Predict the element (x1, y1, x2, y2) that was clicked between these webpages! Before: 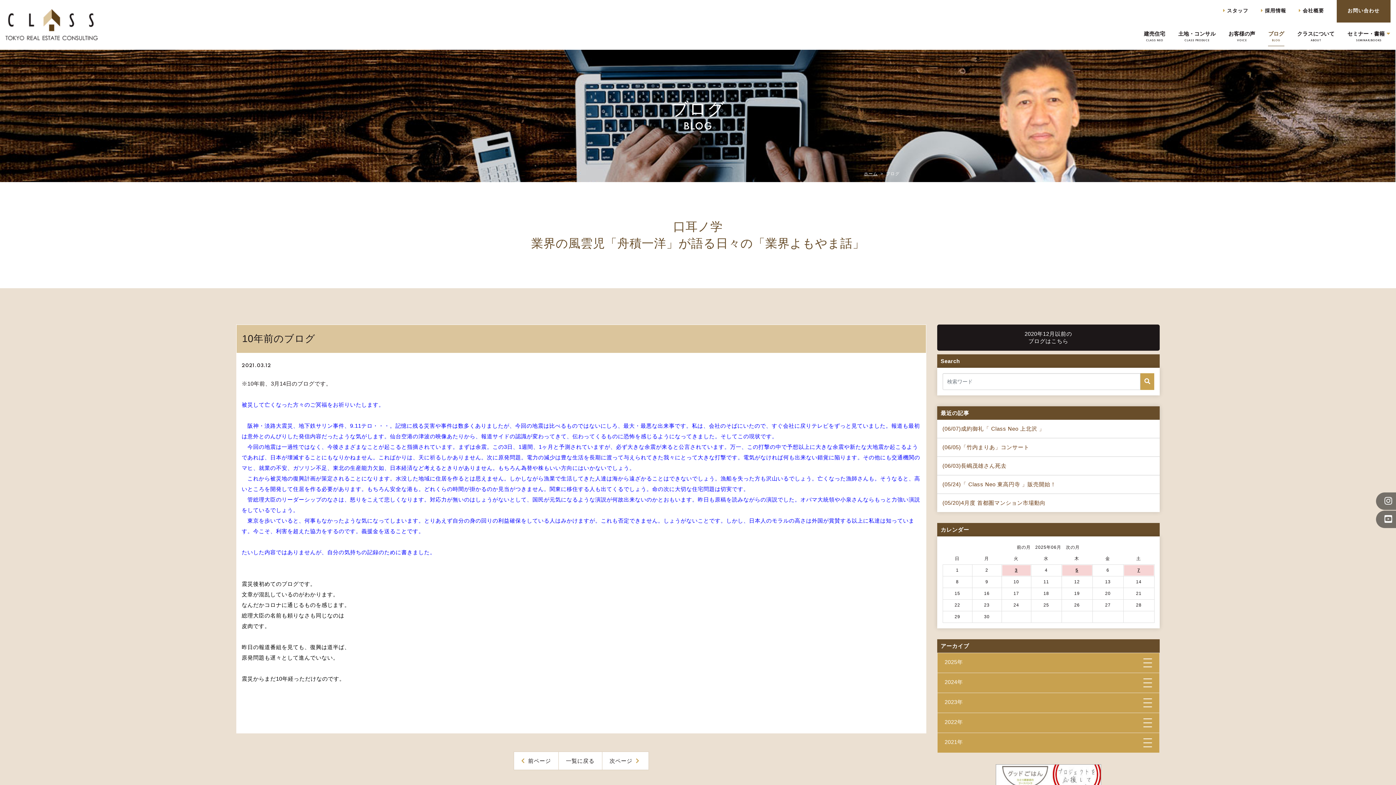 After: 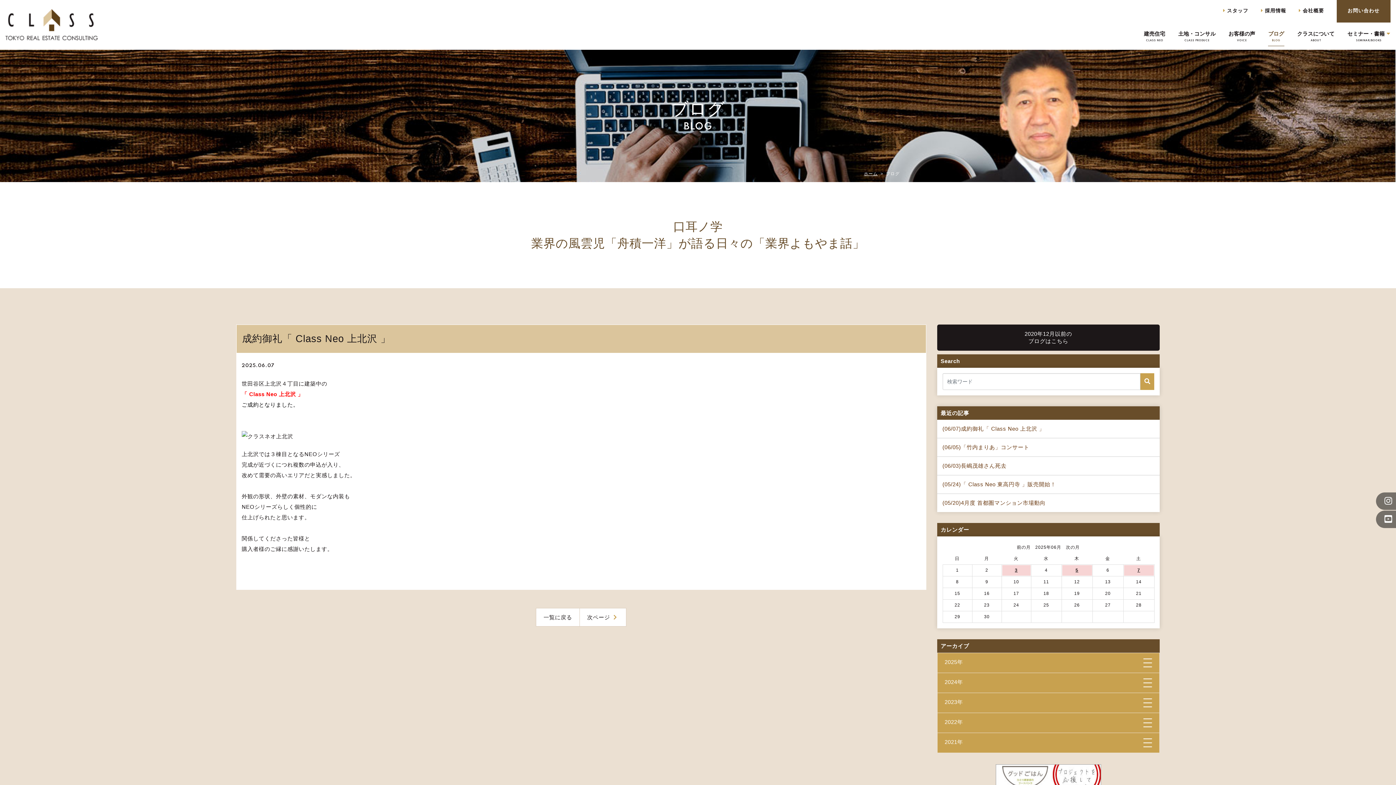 Action: label: (06/07)成約御礼「 Class Neo 上北沢 」 bbox: (937, 420, 1160, 438)